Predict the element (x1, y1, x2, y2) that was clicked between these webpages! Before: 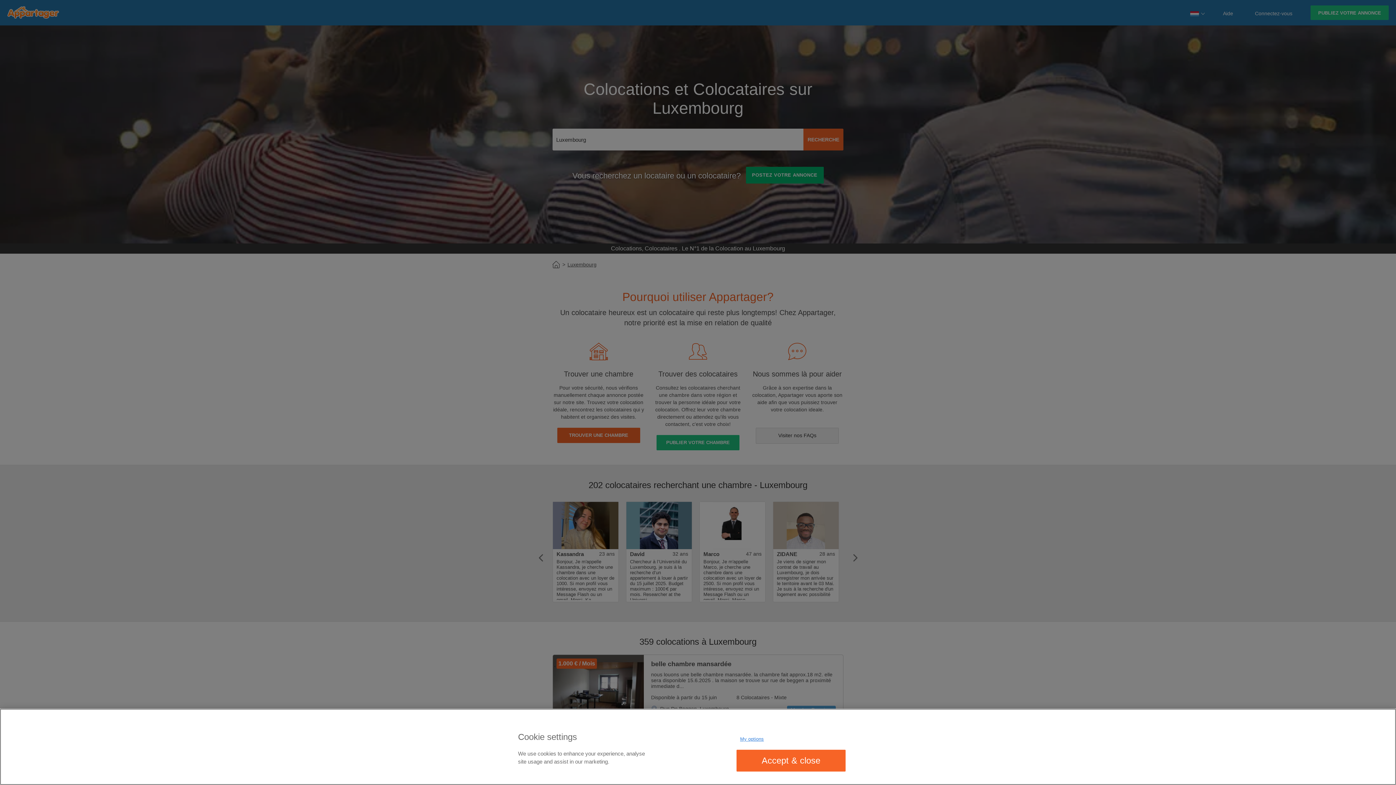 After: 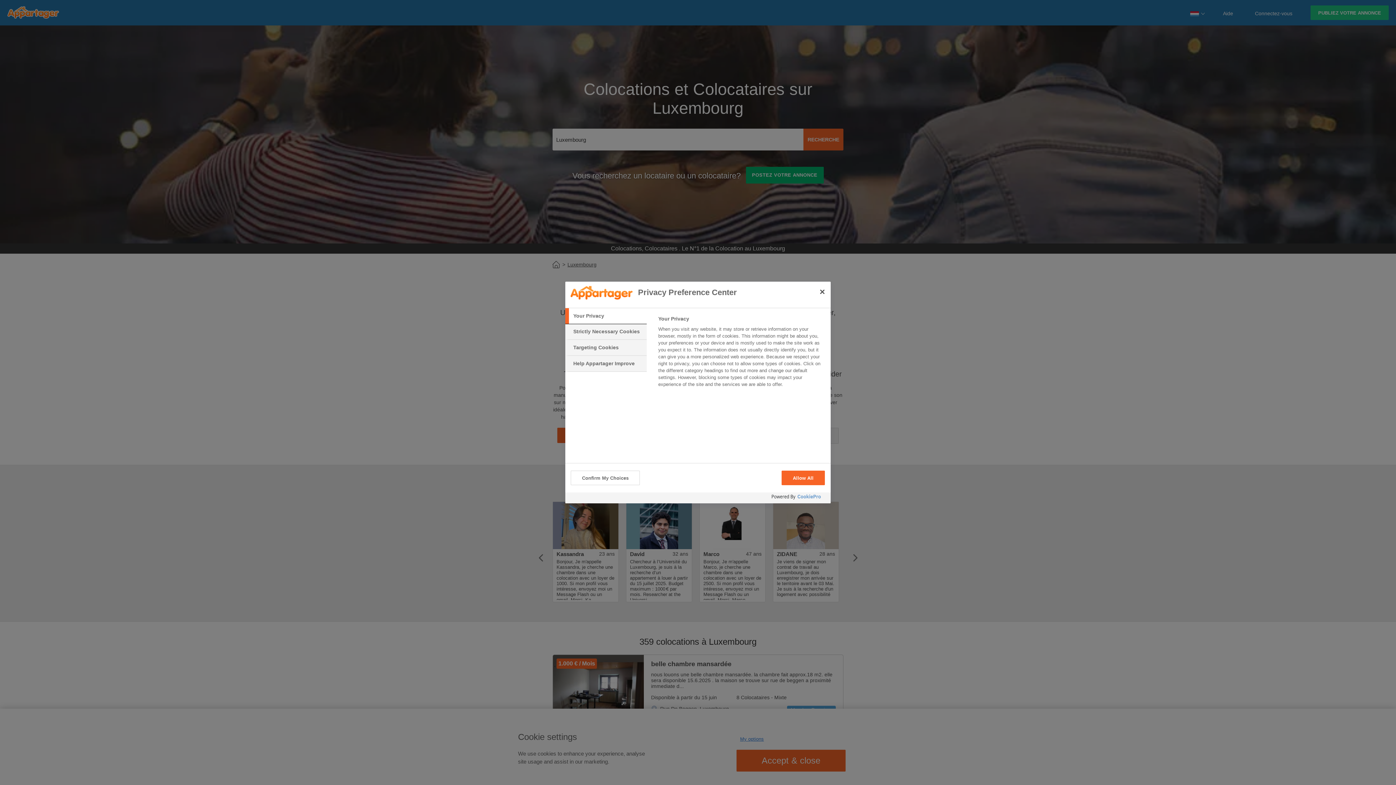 Action: label: My options bbox: (736, 732, 767, 746)